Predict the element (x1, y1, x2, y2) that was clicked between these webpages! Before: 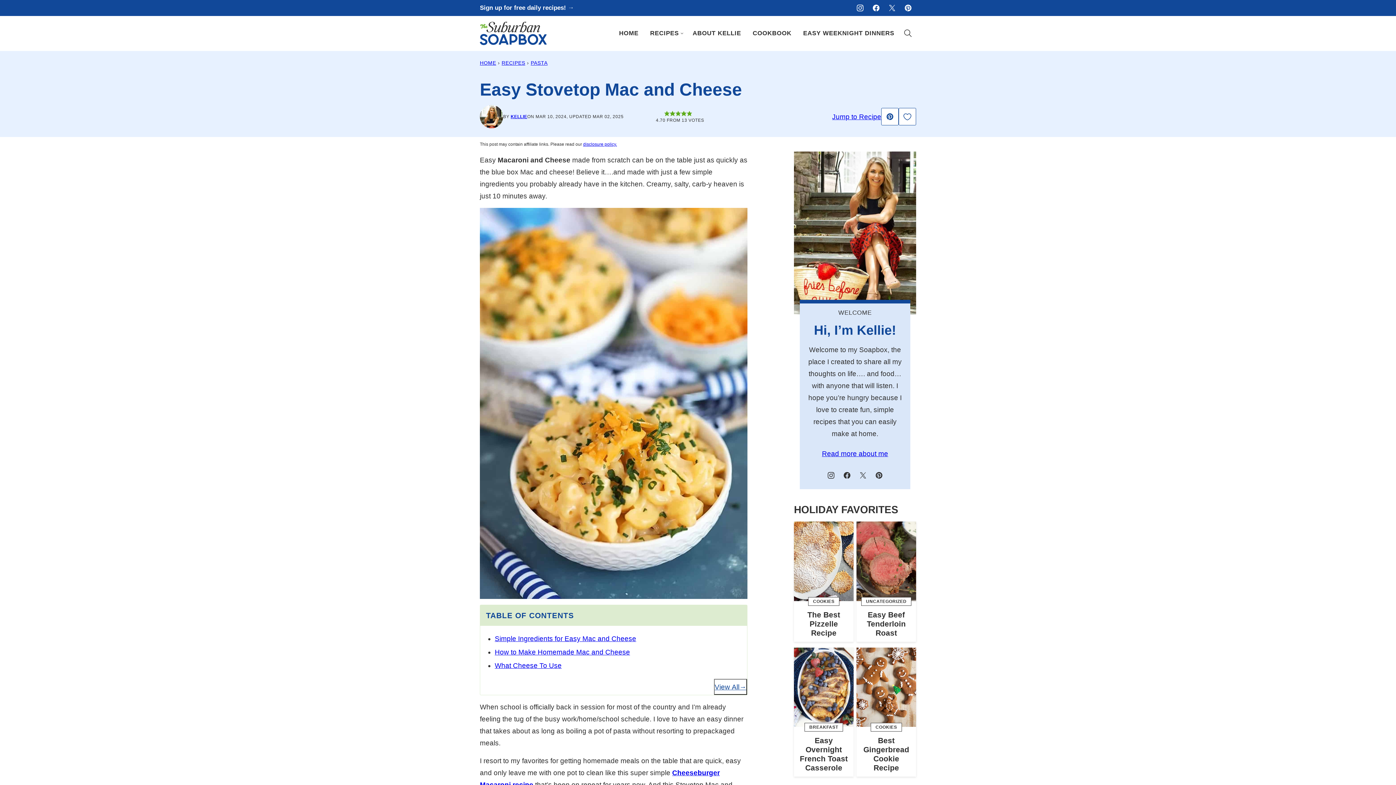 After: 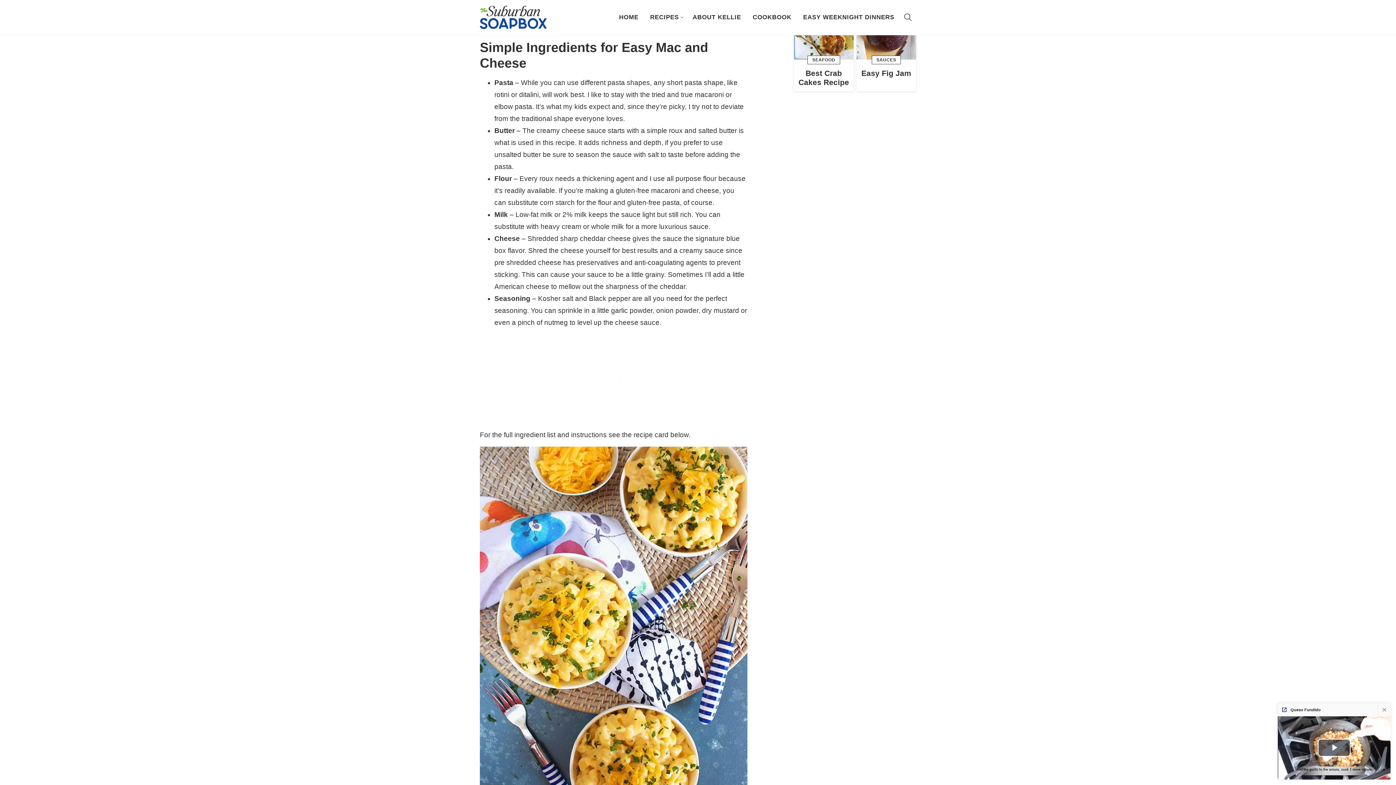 Action: label: Simple Ingredients for Easy Mac and Cheese bbox: (494, 635, 636, 642)